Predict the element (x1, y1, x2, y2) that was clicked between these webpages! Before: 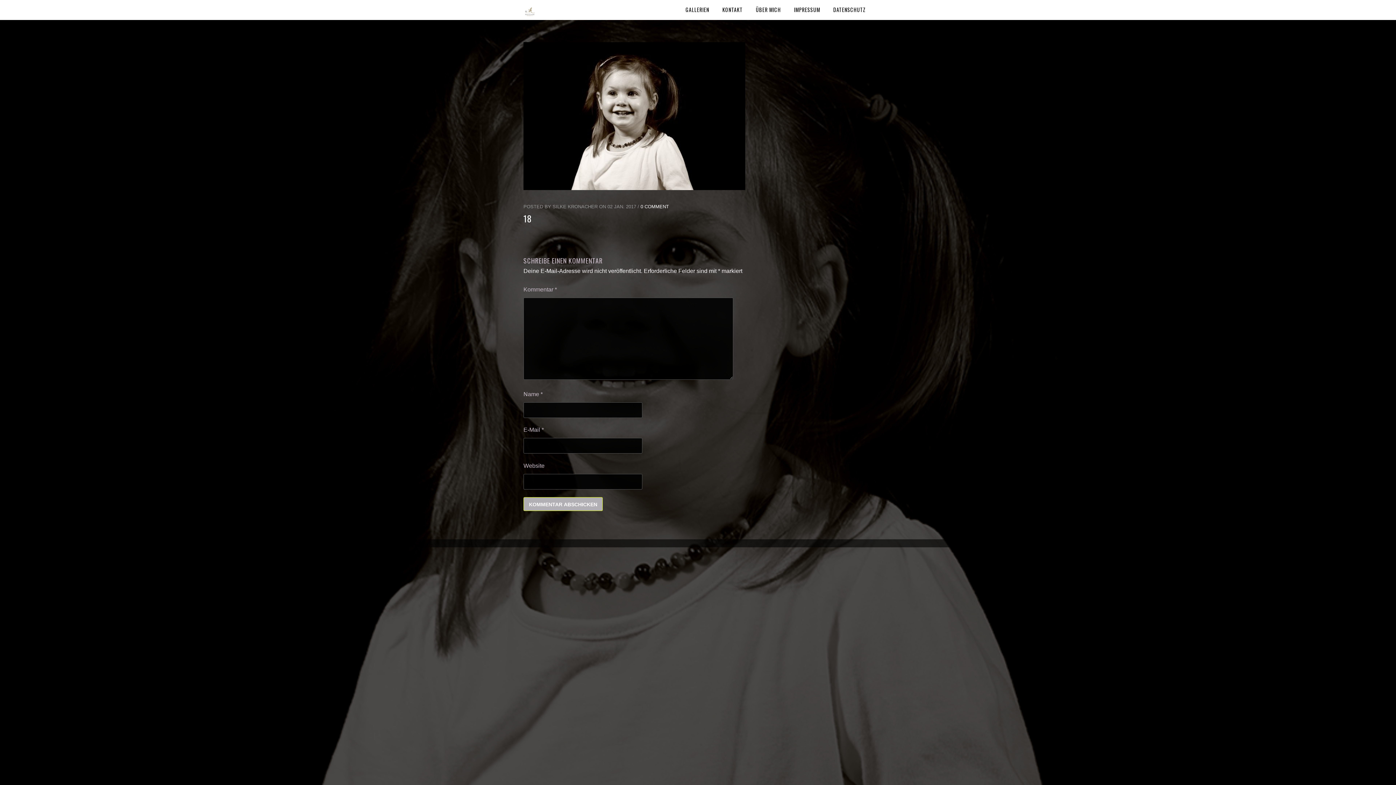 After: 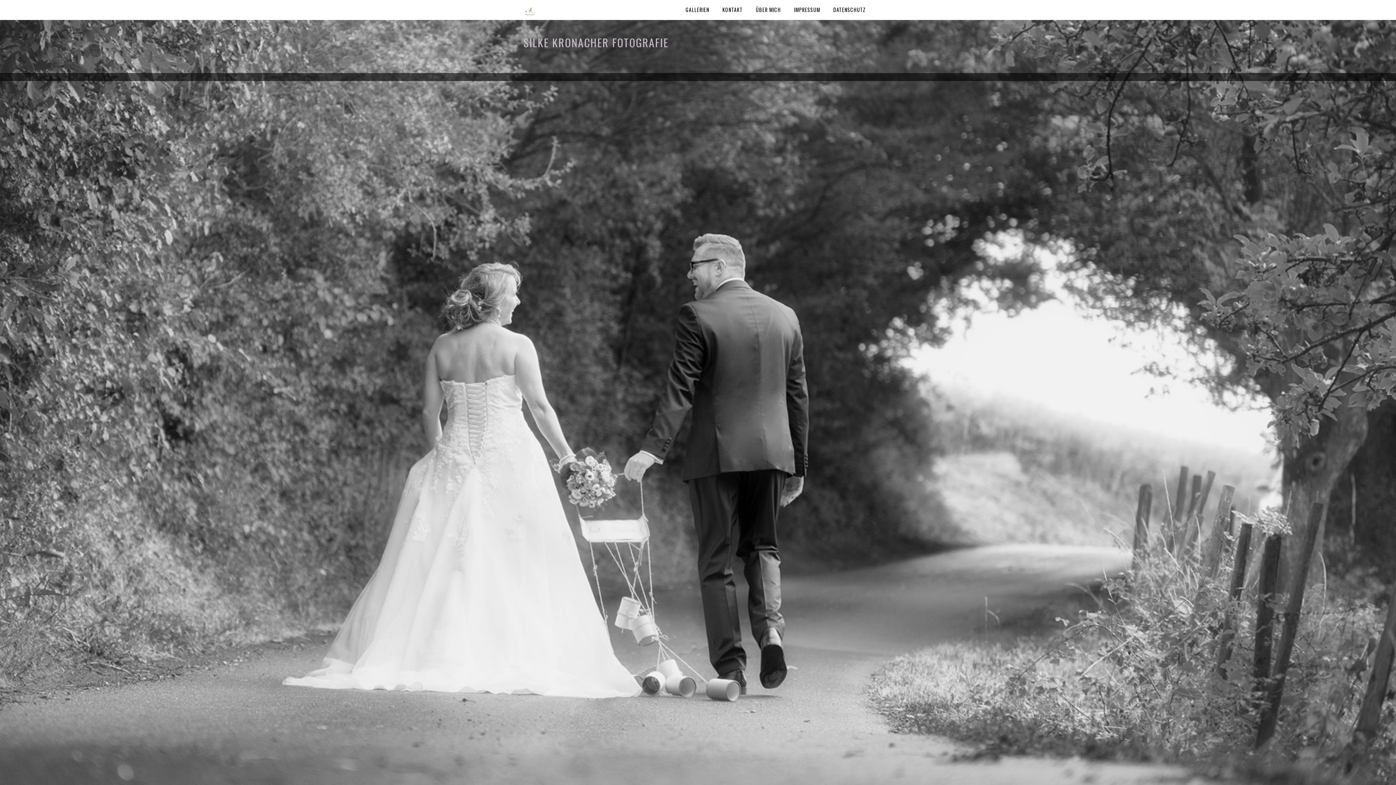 Action: bbox: (523, 6, 536, 19)